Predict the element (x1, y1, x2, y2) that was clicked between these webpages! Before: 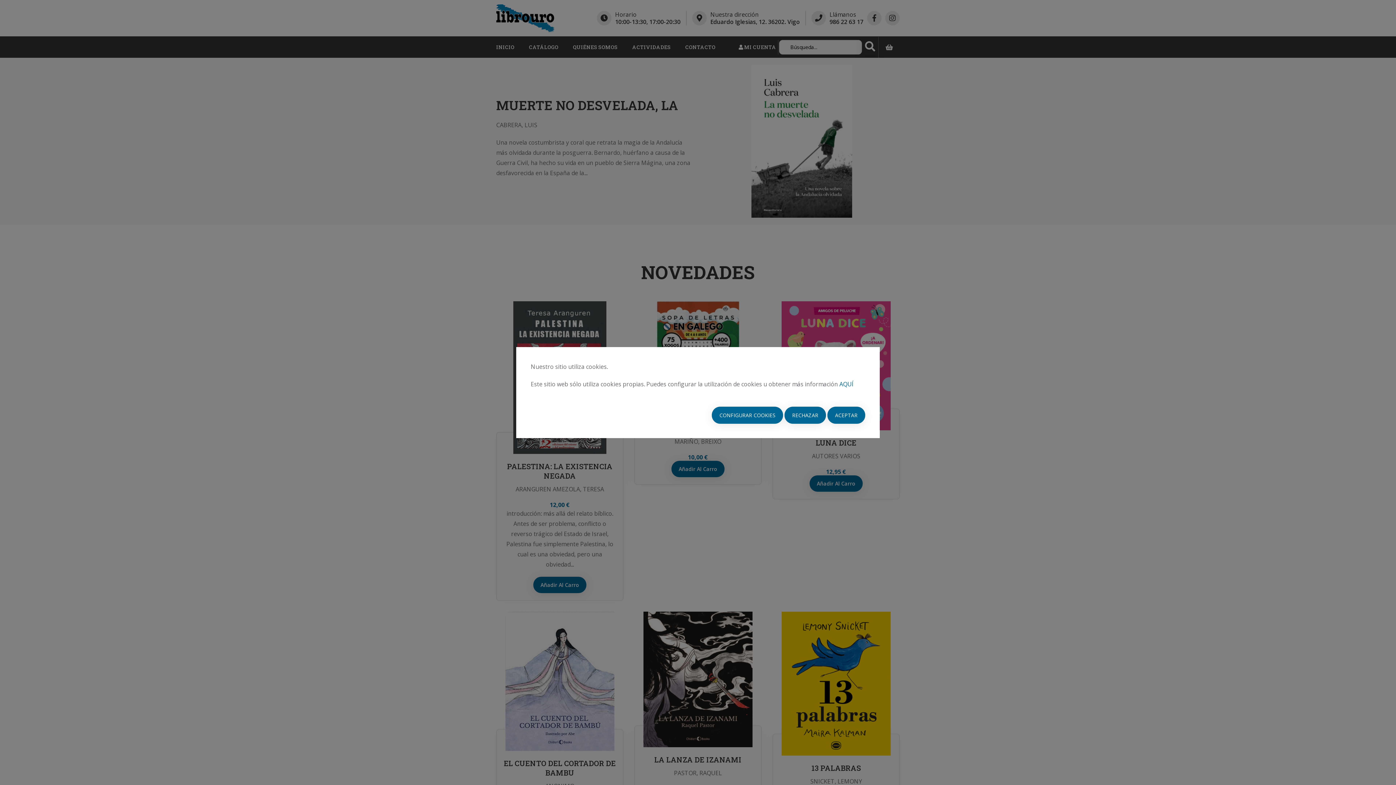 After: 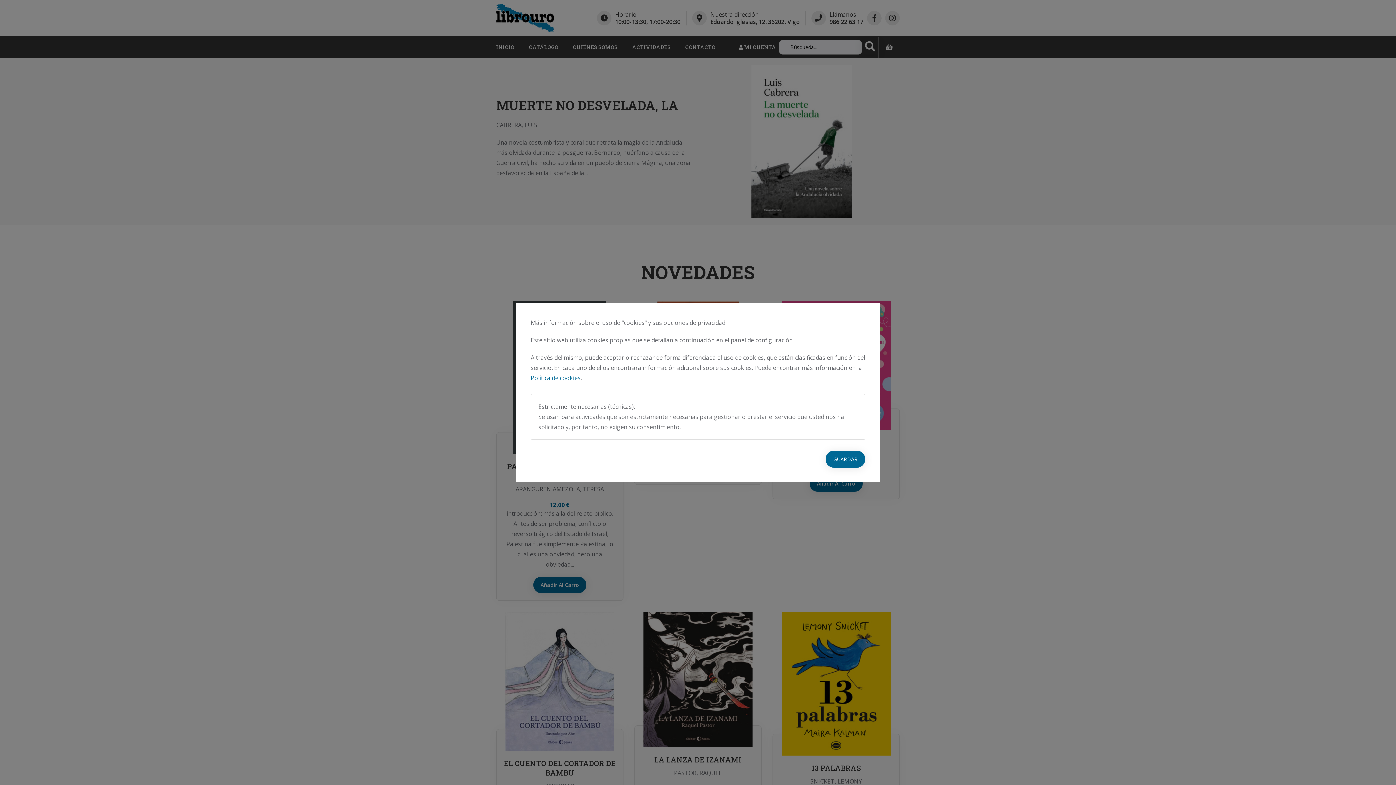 Action: bbox: (712, 406, 783, 423) label: Configurar cookies